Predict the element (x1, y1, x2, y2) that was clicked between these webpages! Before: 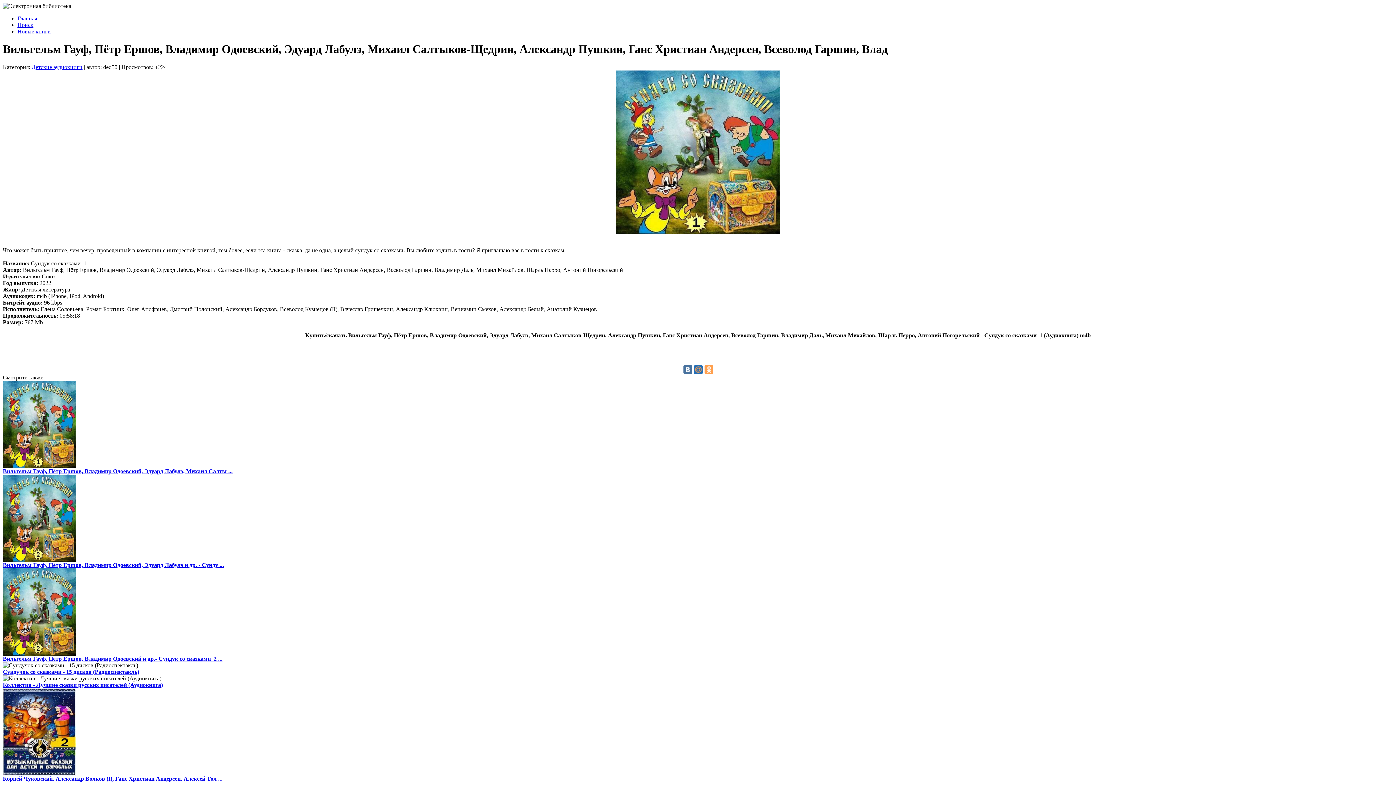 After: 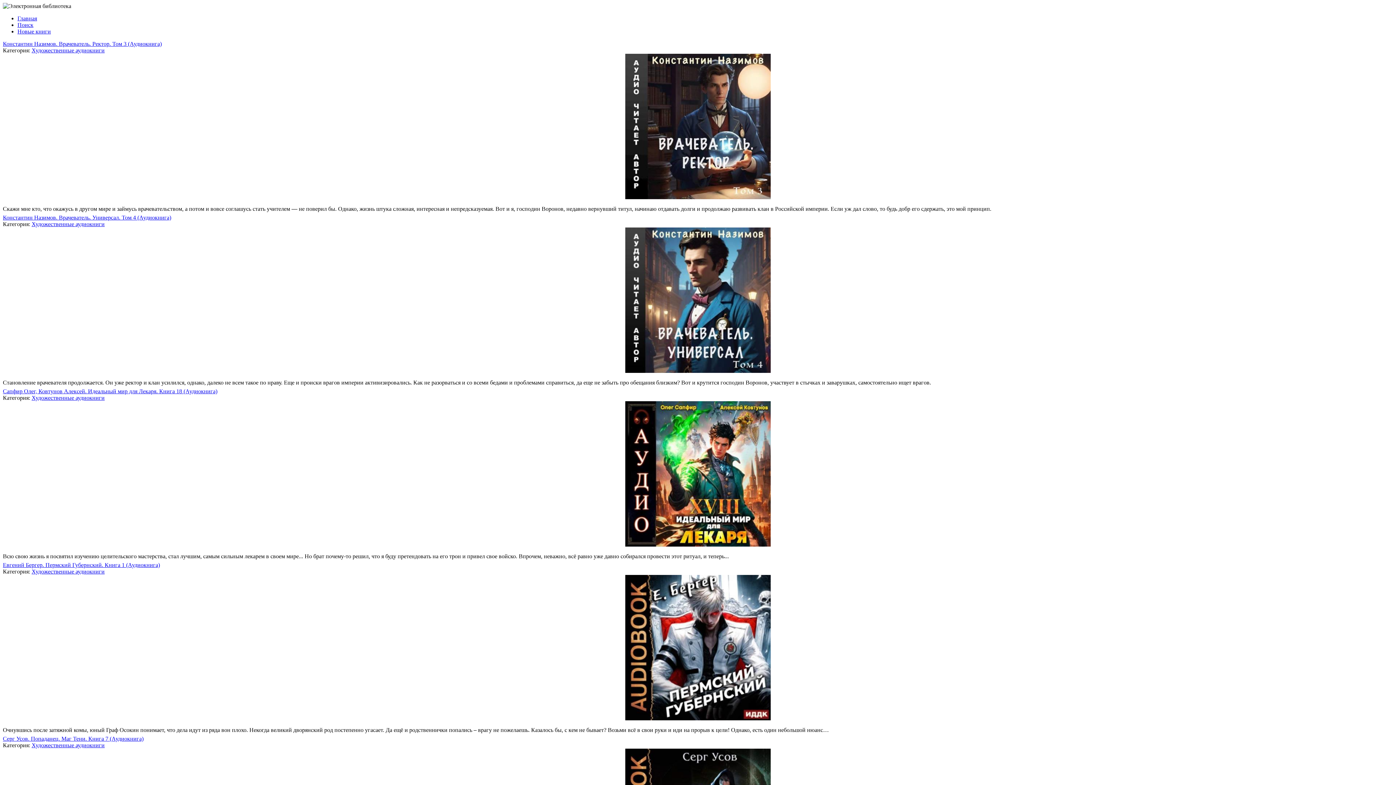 Action: bbox: (17, 15, 37, 21) label: Главная